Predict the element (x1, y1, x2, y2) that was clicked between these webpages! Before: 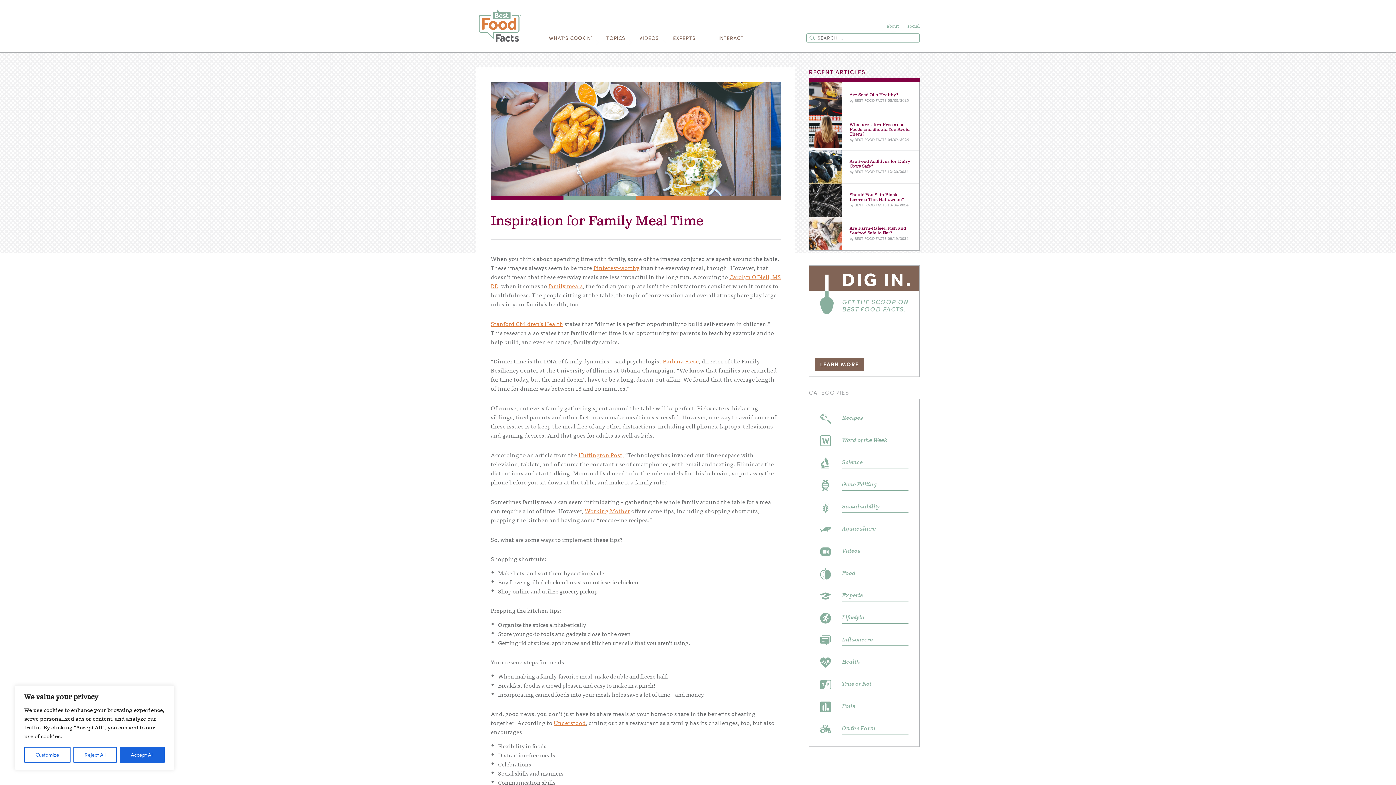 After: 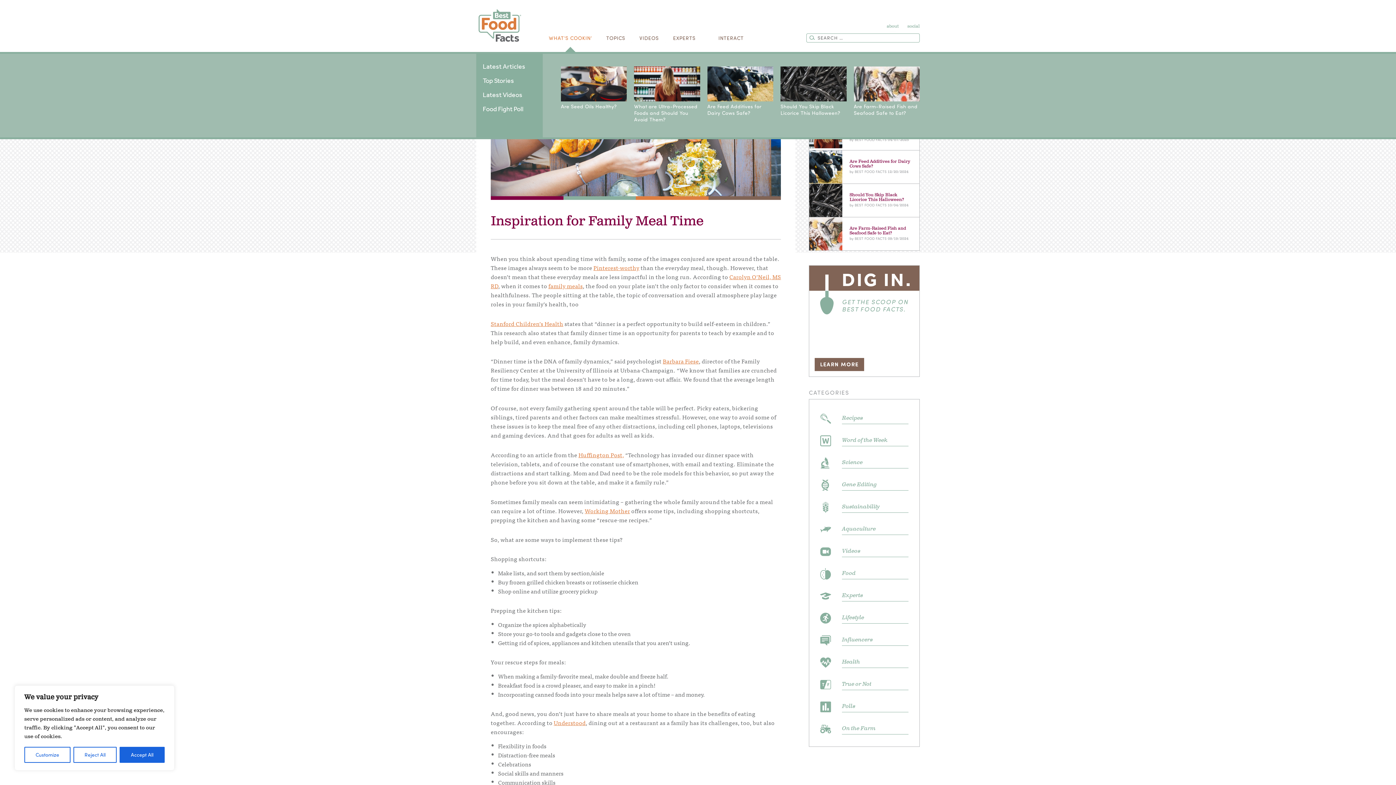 Action: bbox: (548, 32, 592, 52) label: WHAT’S COOKIN’